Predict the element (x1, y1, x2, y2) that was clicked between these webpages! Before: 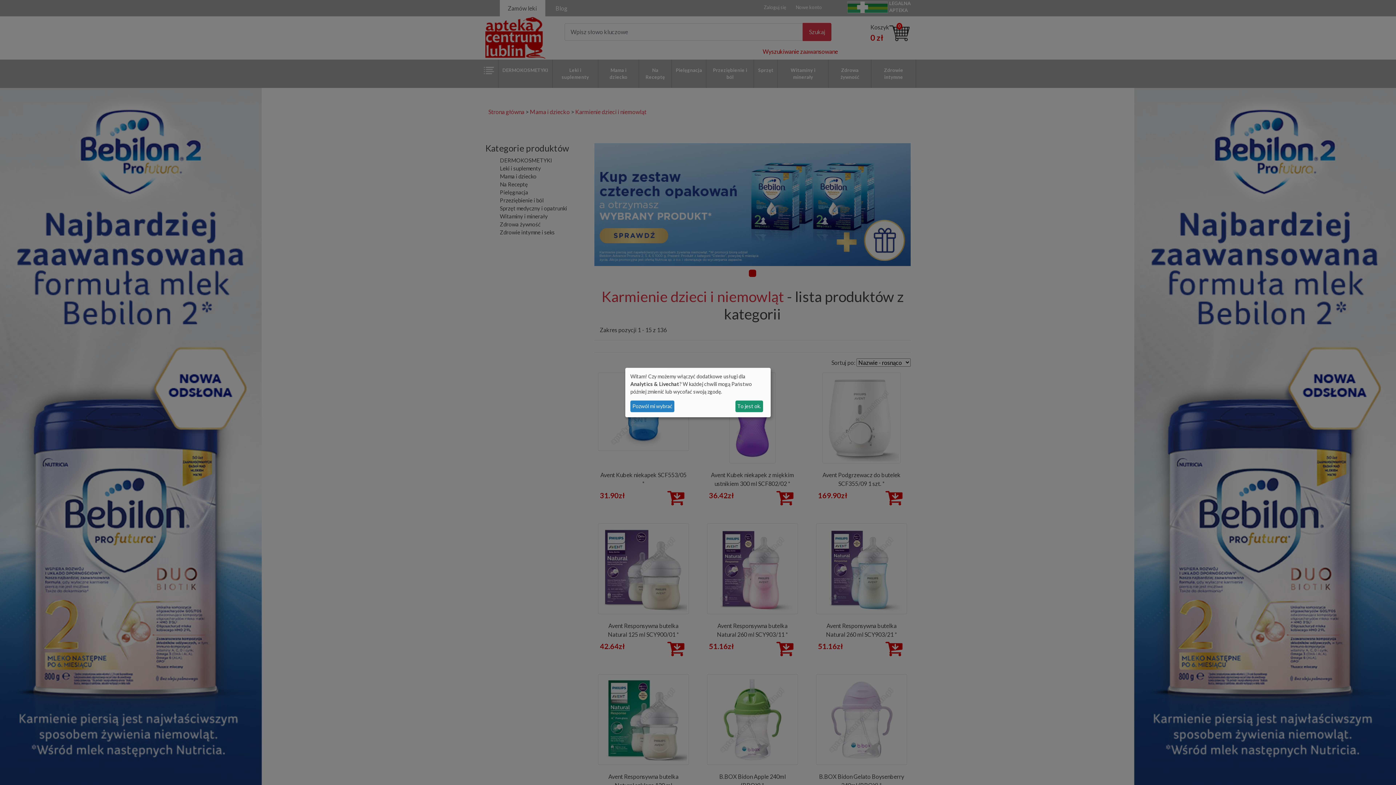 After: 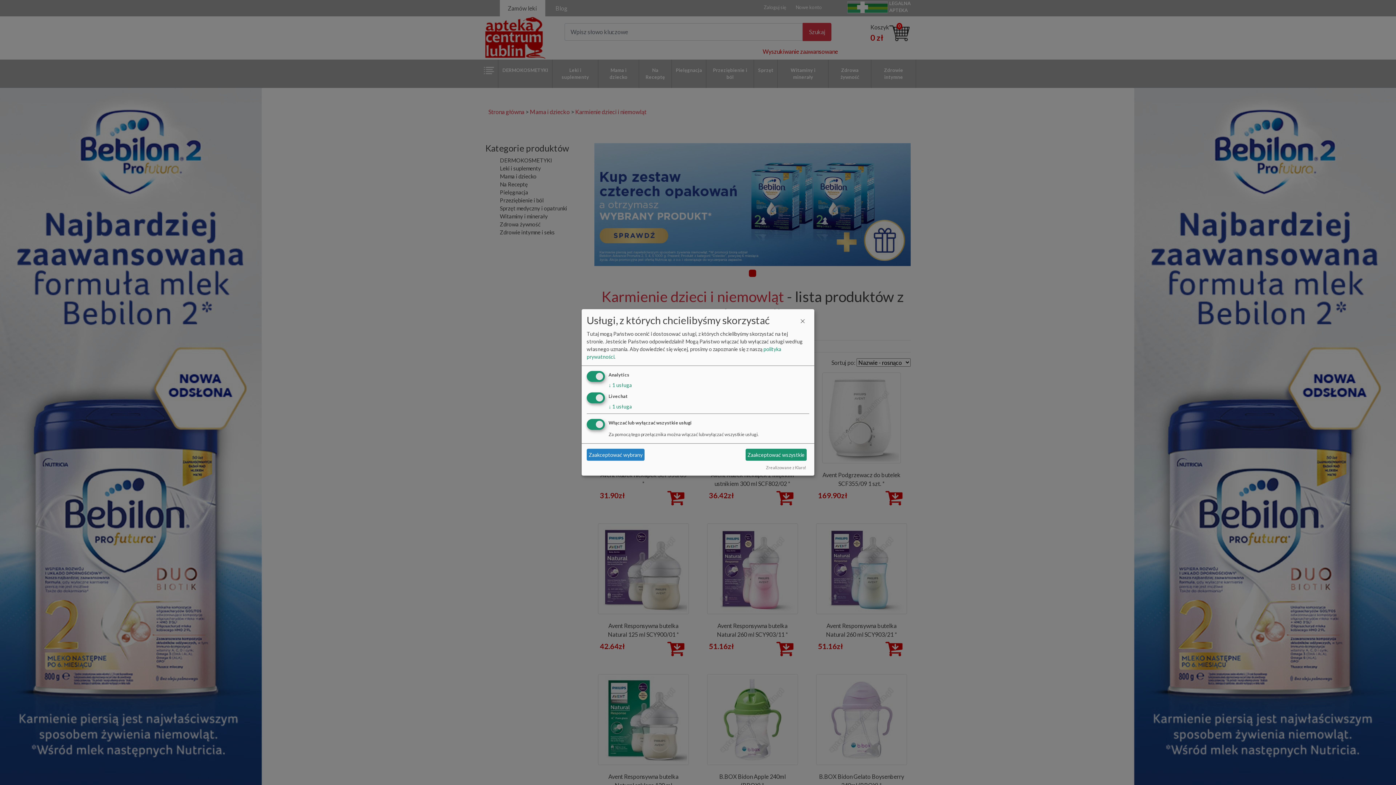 Action: label: Pozwól mi wybrać bbox: (630, 400, 674, 412)